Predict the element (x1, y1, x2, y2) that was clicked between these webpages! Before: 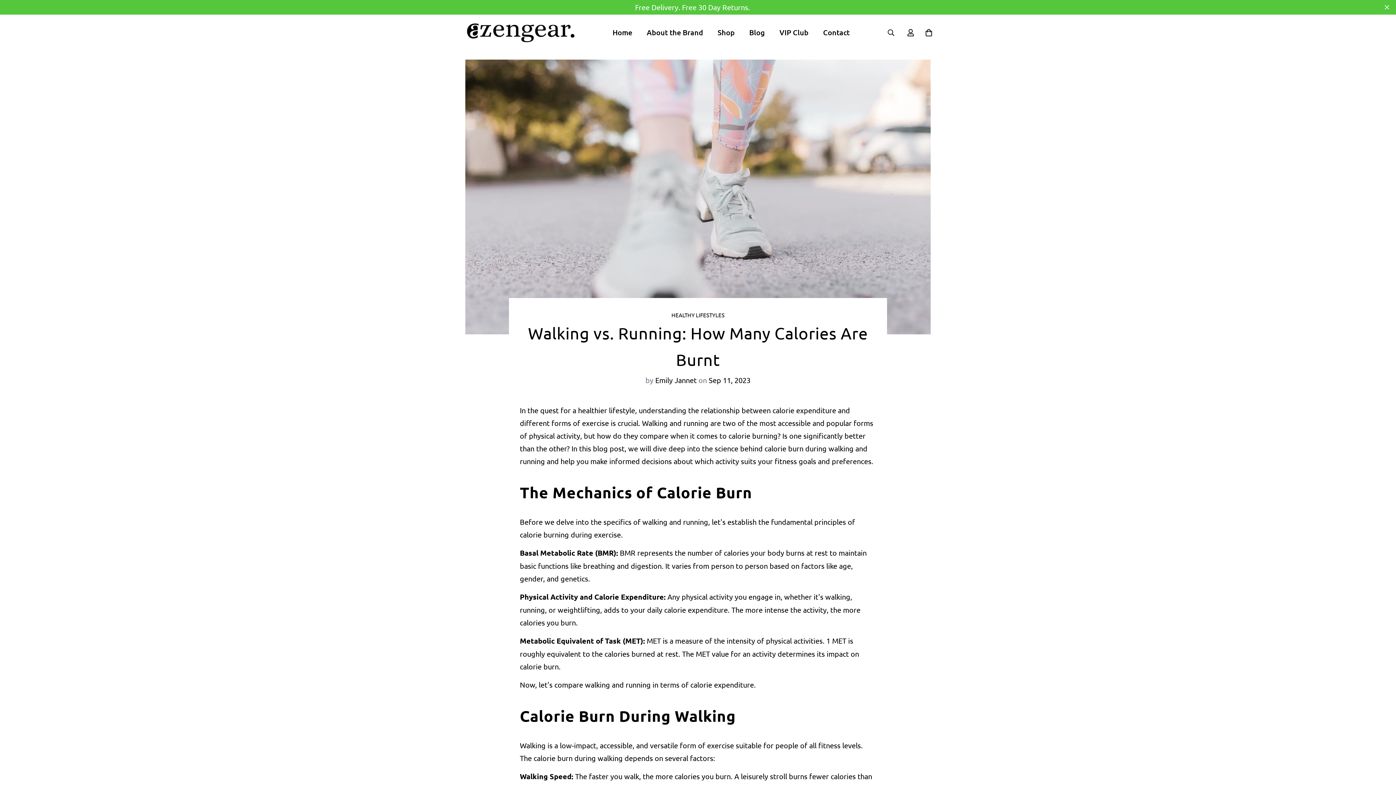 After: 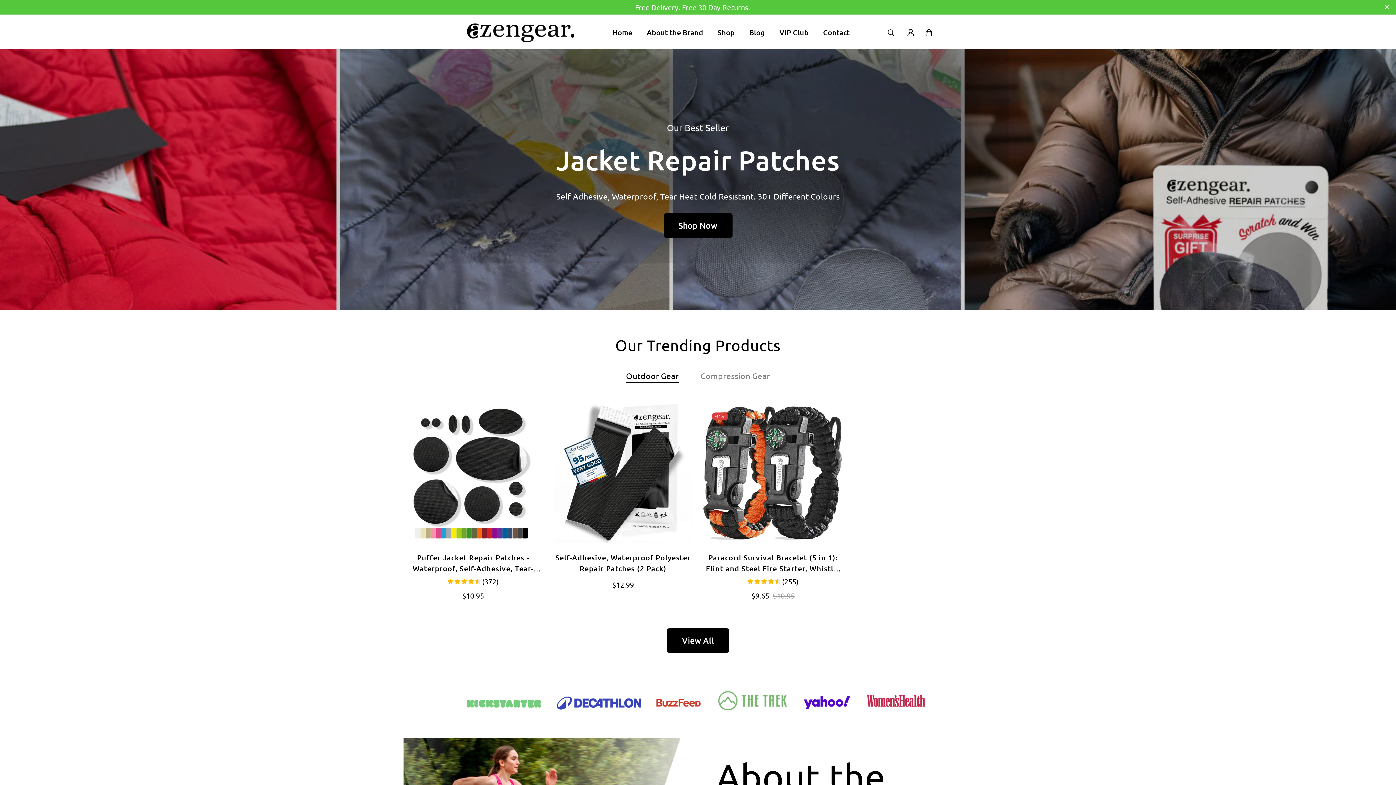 Action: bbox: (605, 19, 639, 45) label: Home